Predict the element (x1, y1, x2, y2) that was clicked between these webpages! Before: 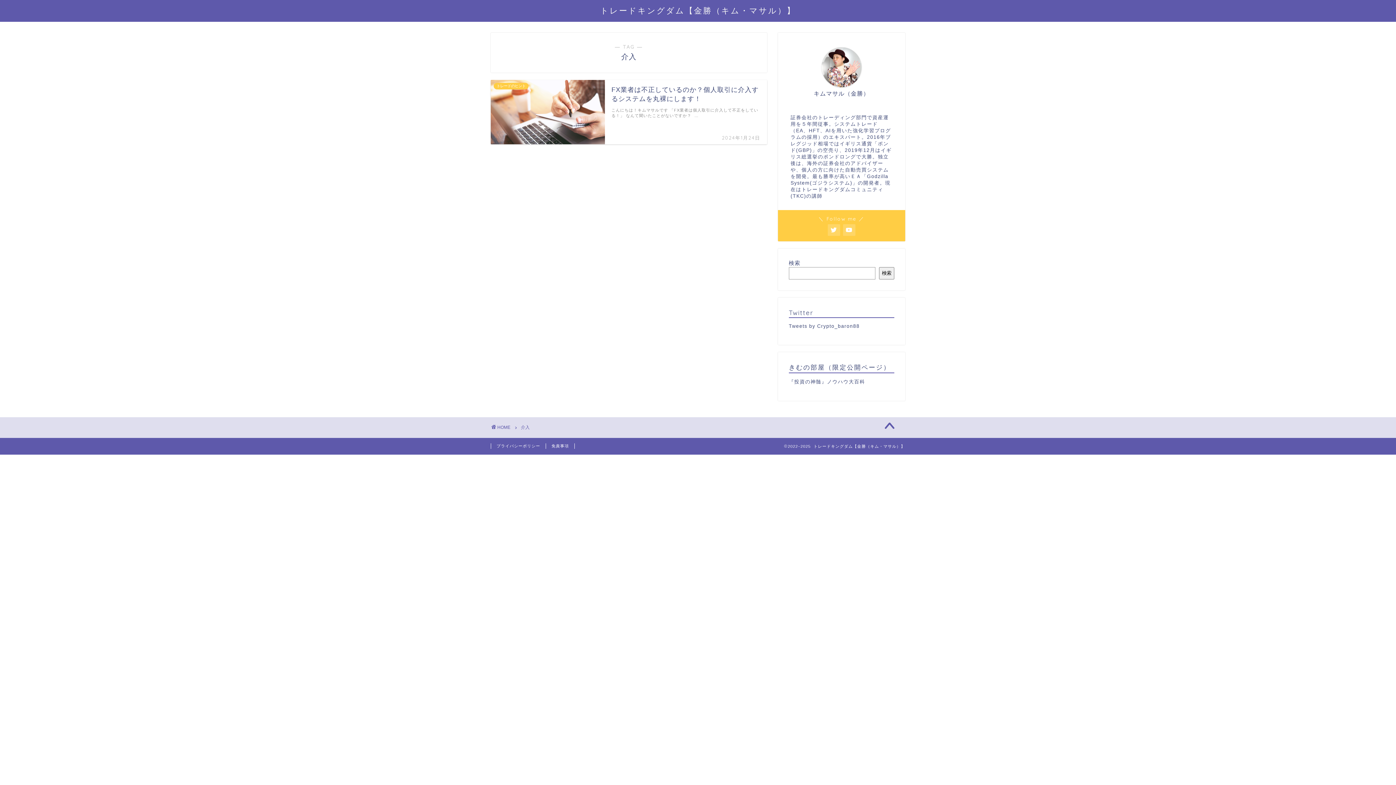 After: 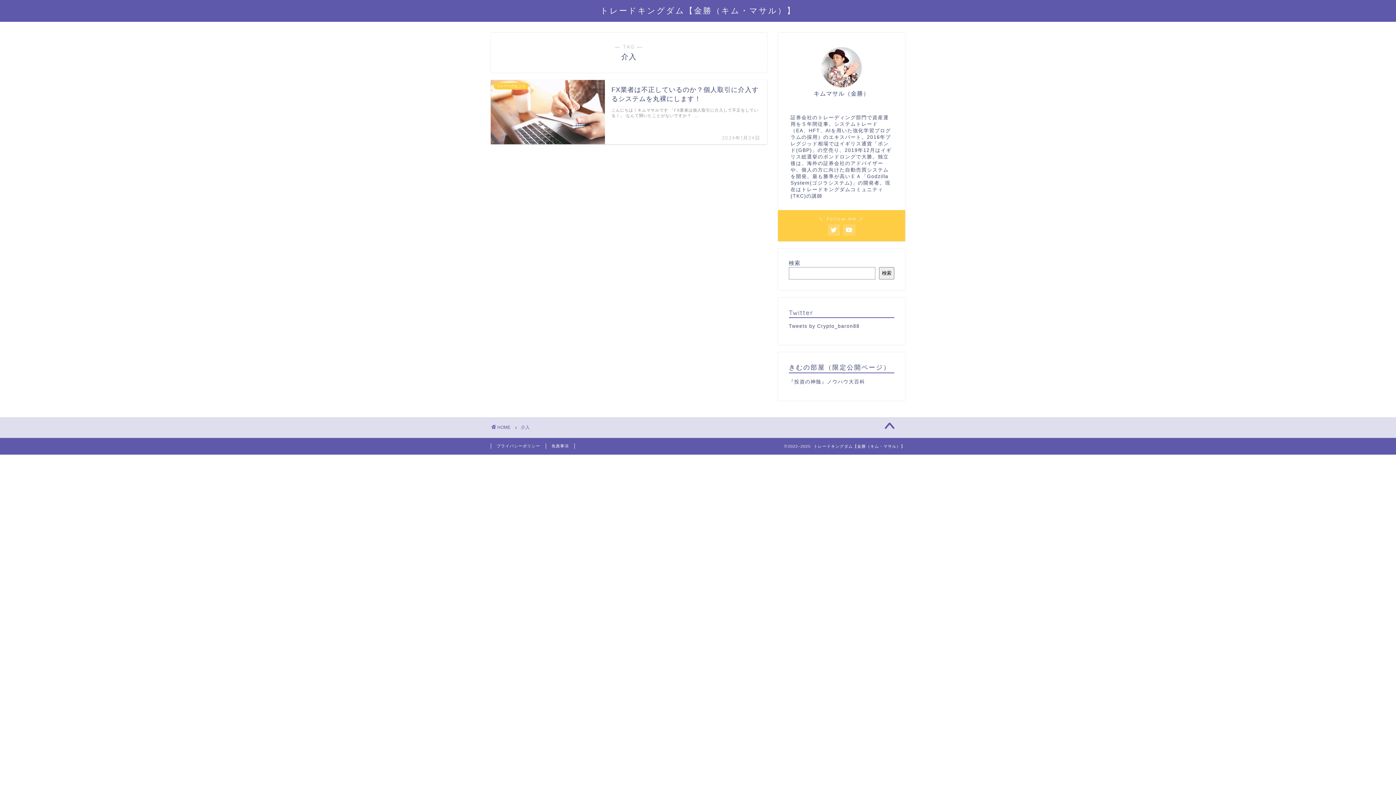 Action: bbox: (874, 418, 905, 435)